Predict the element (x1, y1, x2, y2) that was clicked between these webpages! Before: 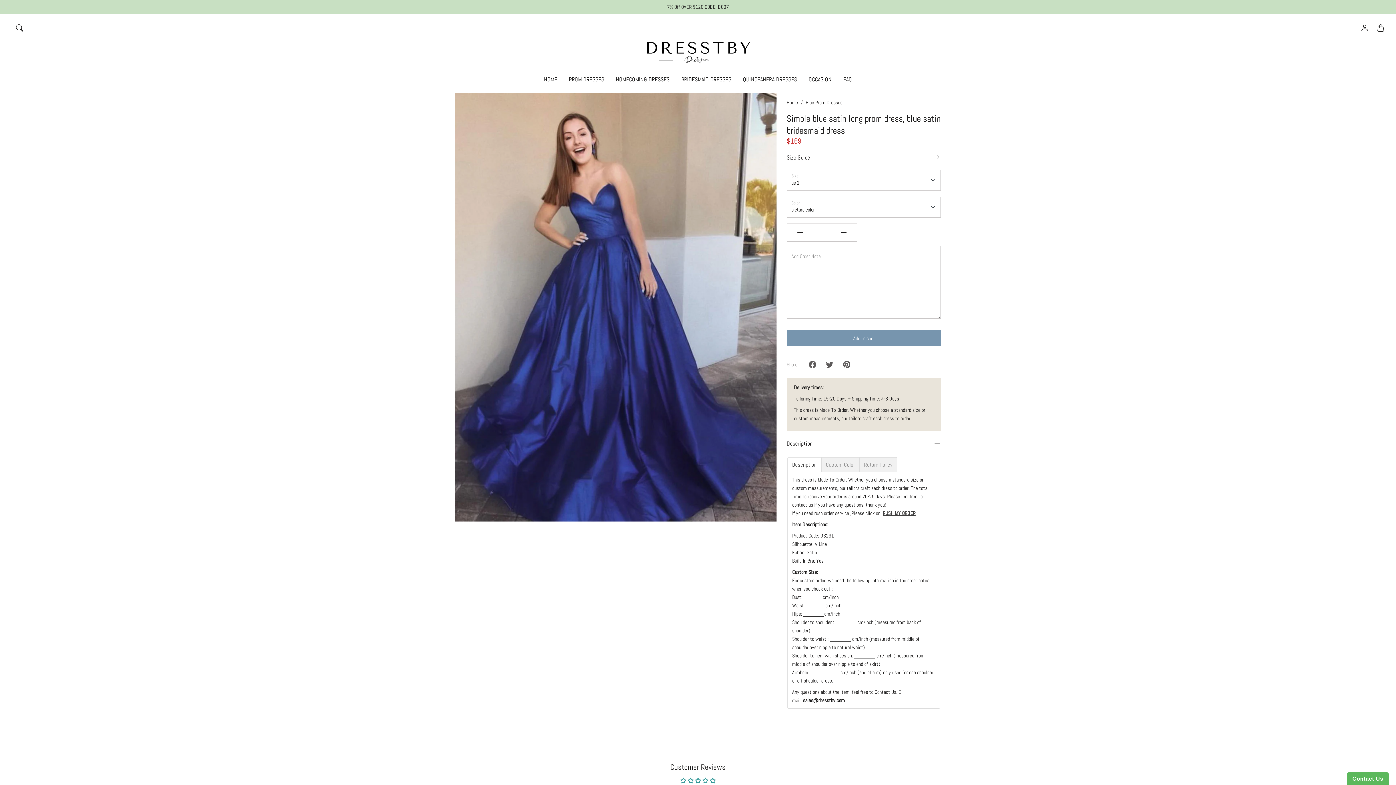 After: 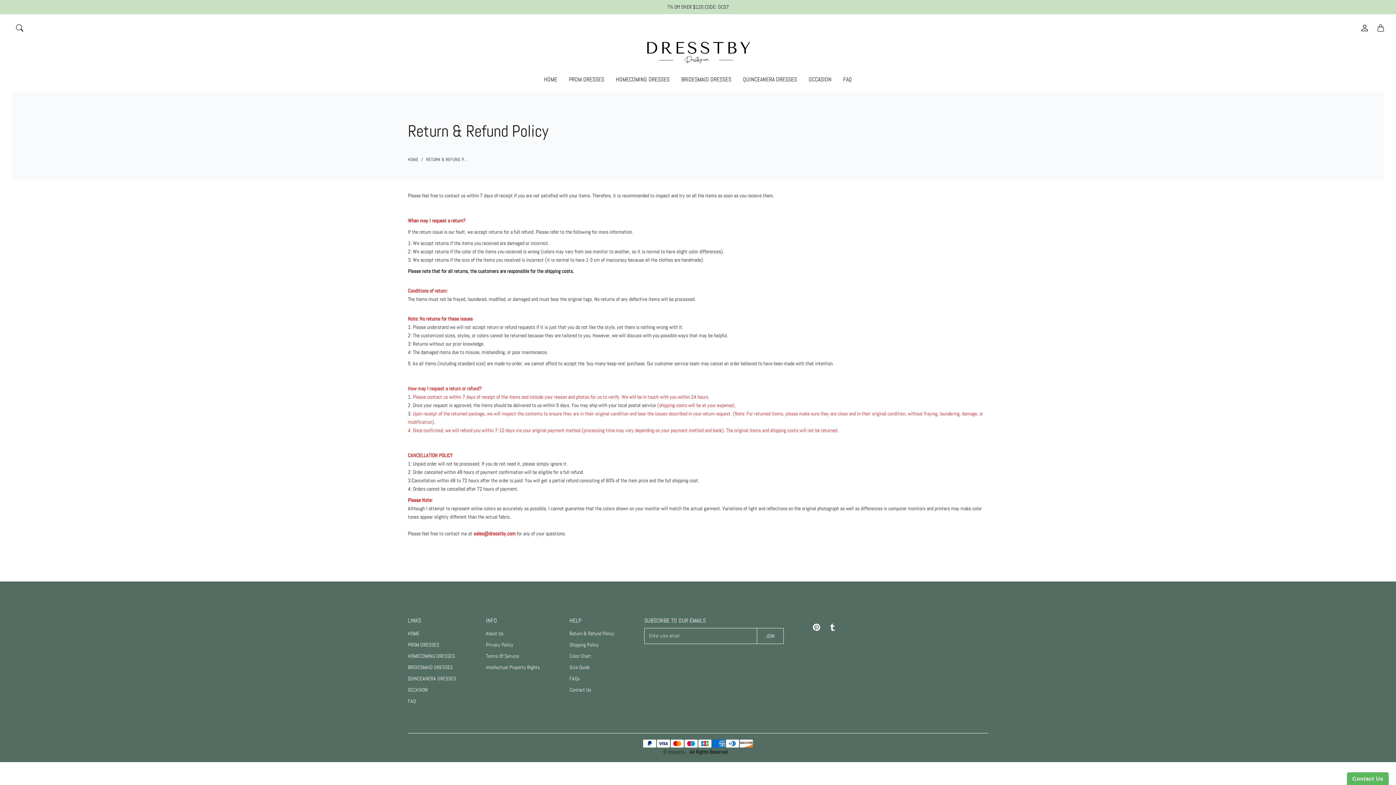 Action: label: FAQ bbox: (843, 75, 852, 92)